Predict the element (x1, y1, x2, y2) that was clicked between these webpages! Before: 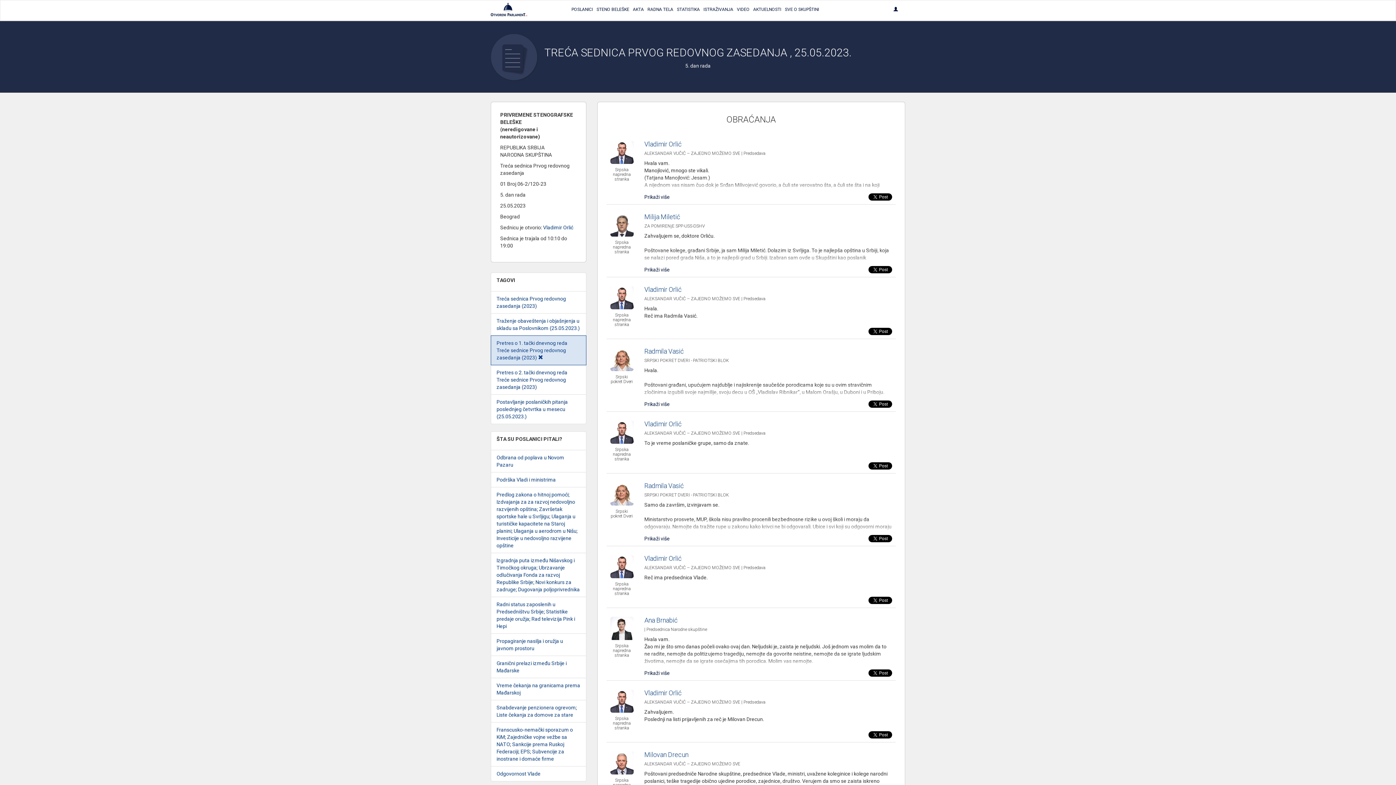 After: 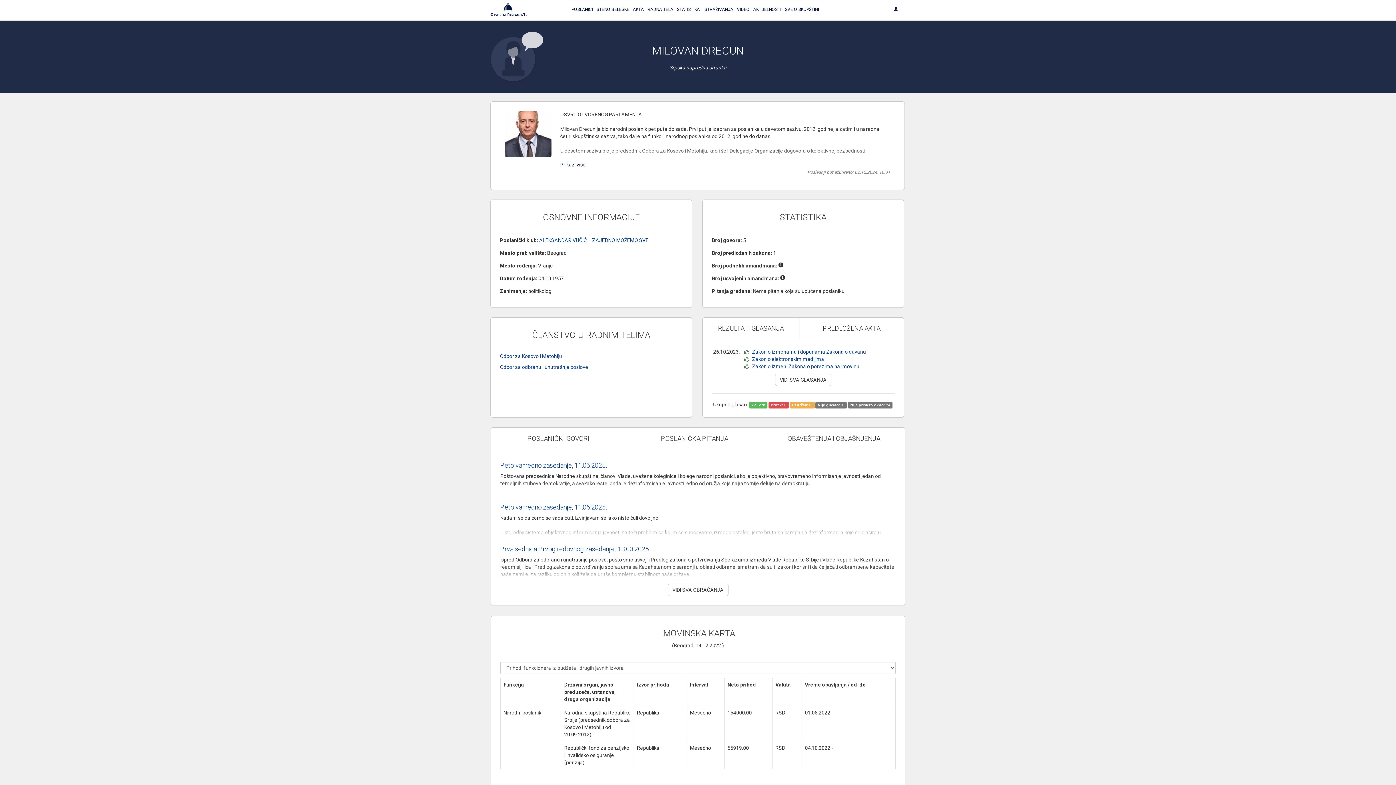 Action: label: Milovan Drecun bbox: (644, 751, 688, 758)